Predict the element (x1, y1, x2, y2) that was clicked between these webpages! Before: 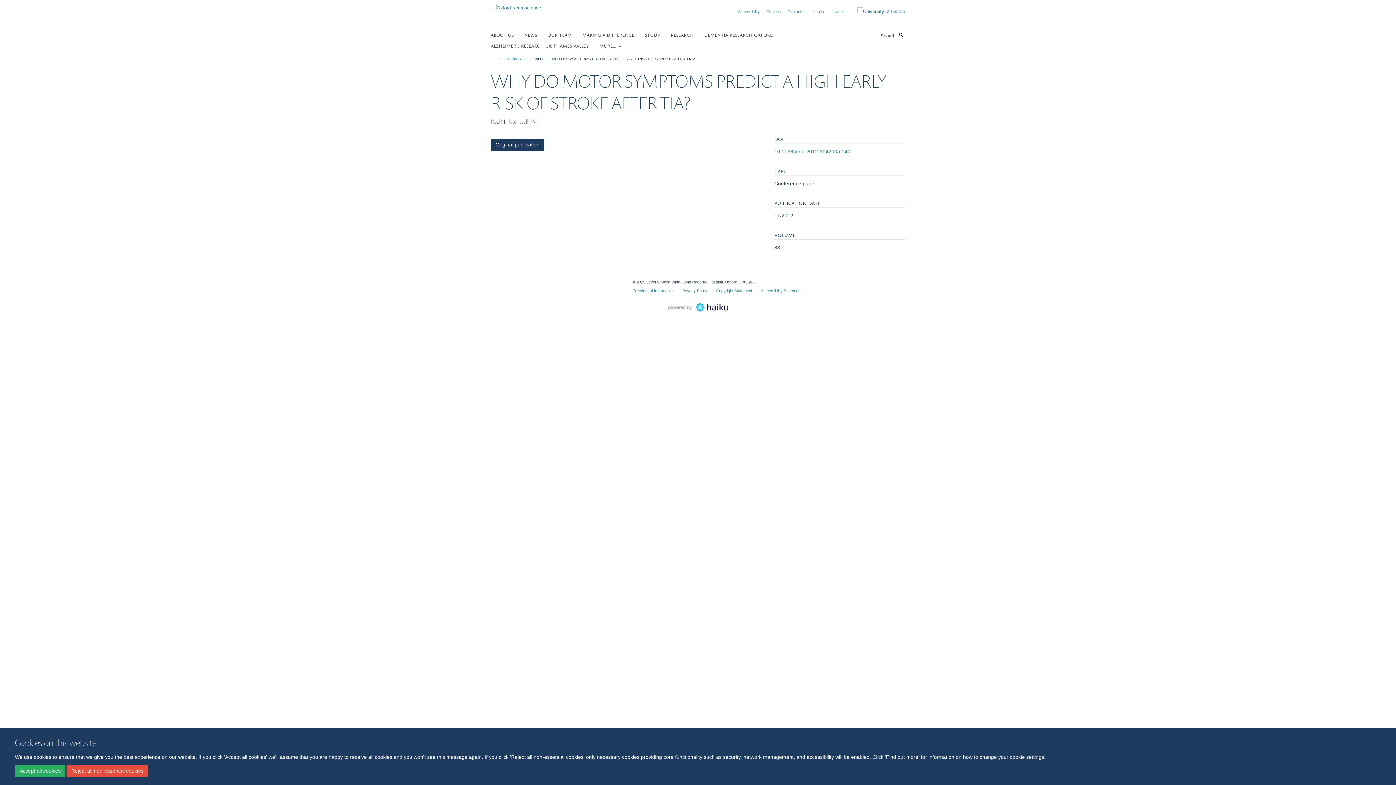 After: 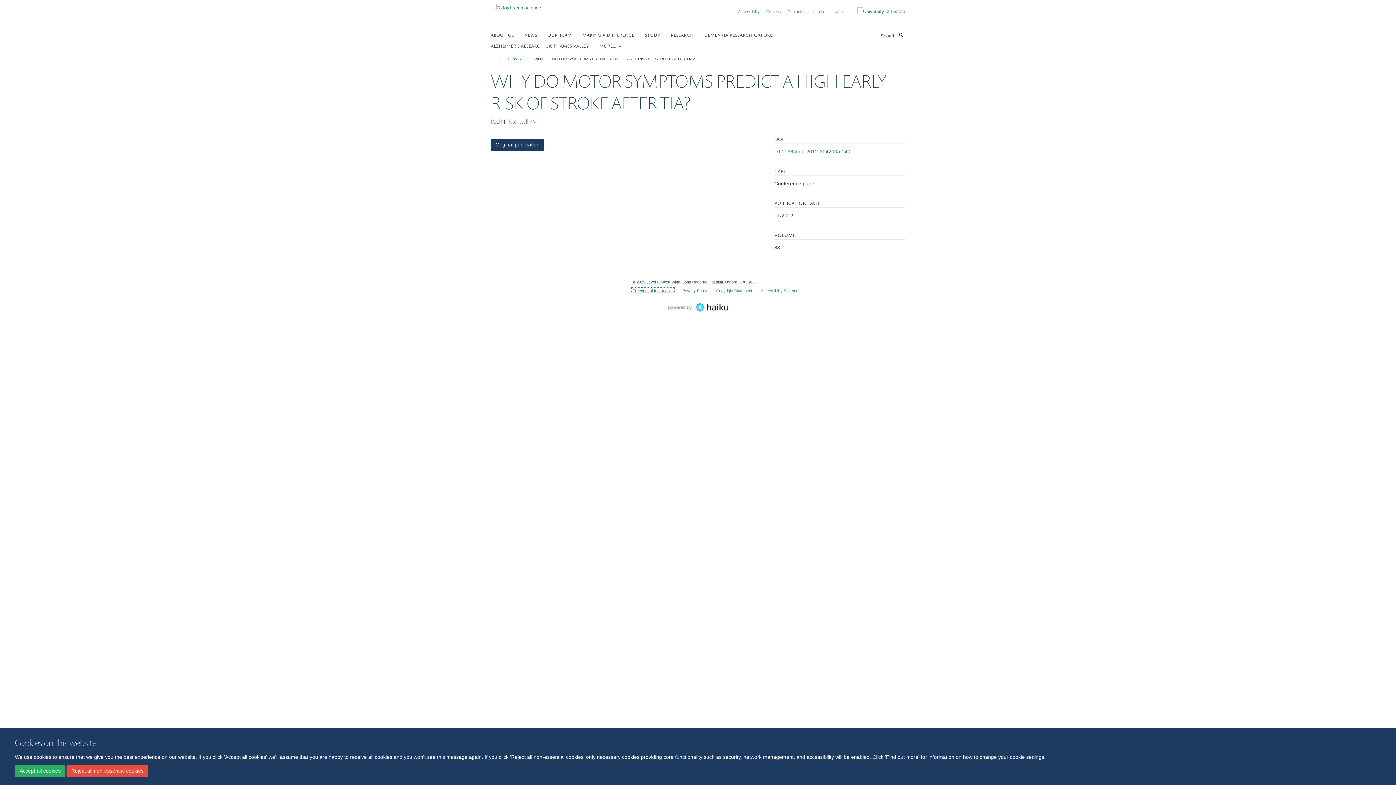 Action: bbox: (632, 288, 673, 293) label: Freedom of Information